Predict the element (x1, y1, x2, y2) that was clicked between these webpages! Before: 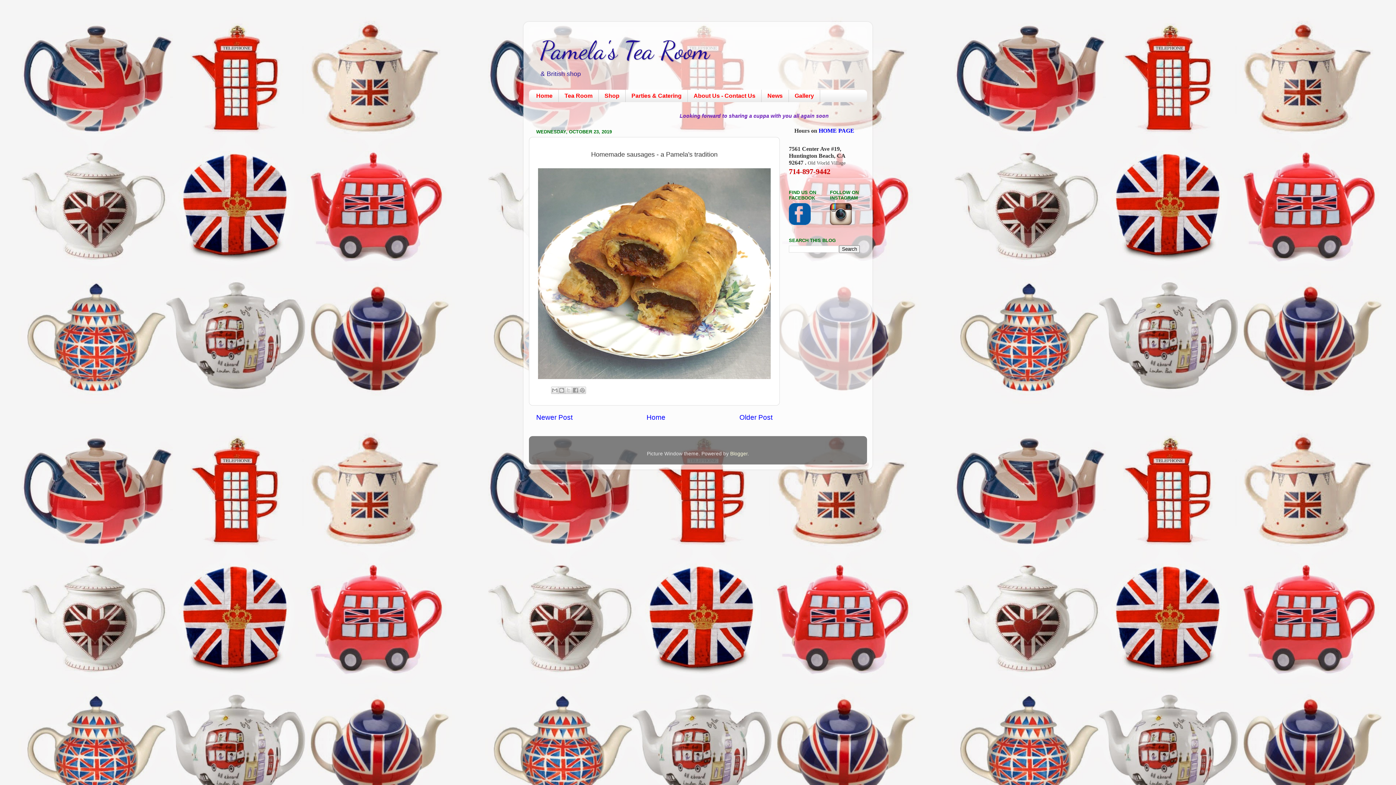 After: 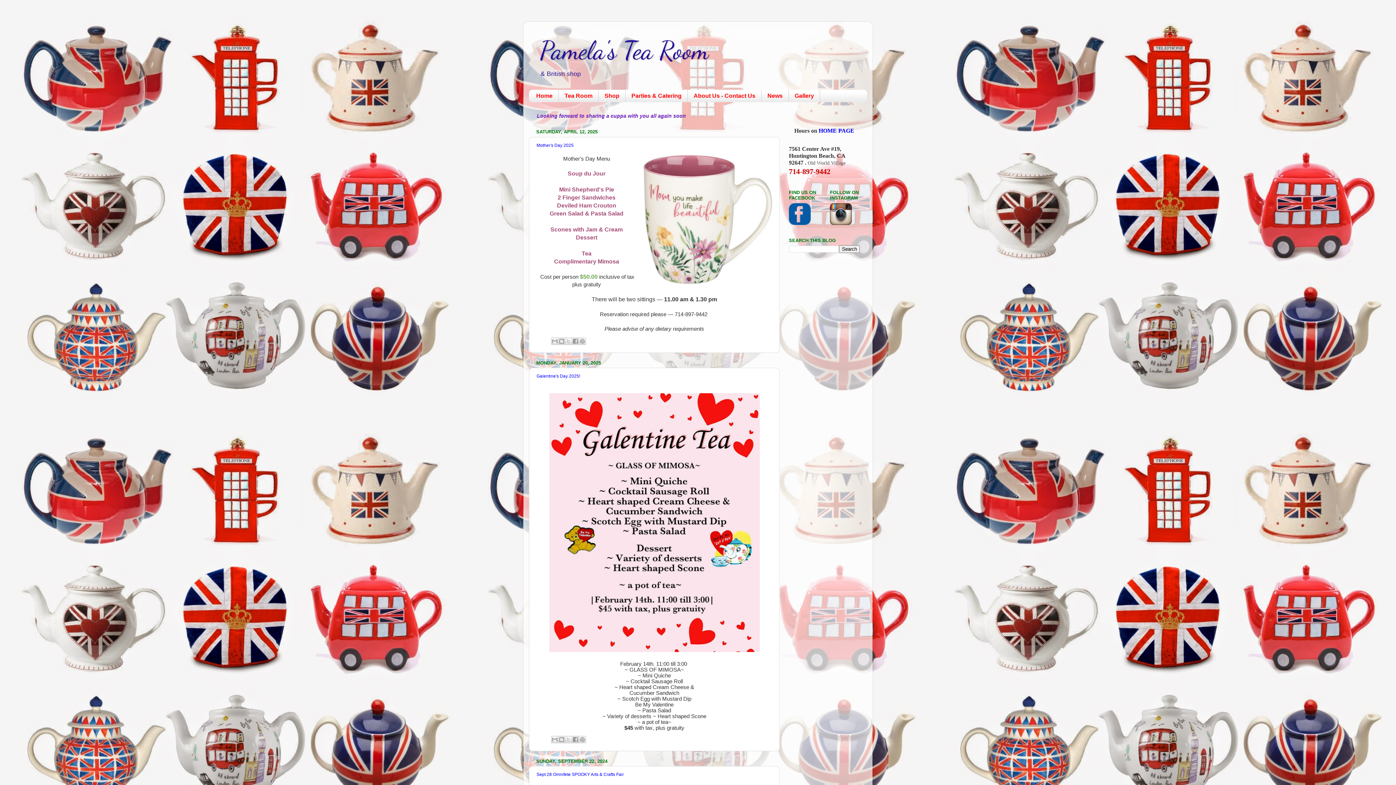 Action: label: News bbox: (761, 89, 789, 102)